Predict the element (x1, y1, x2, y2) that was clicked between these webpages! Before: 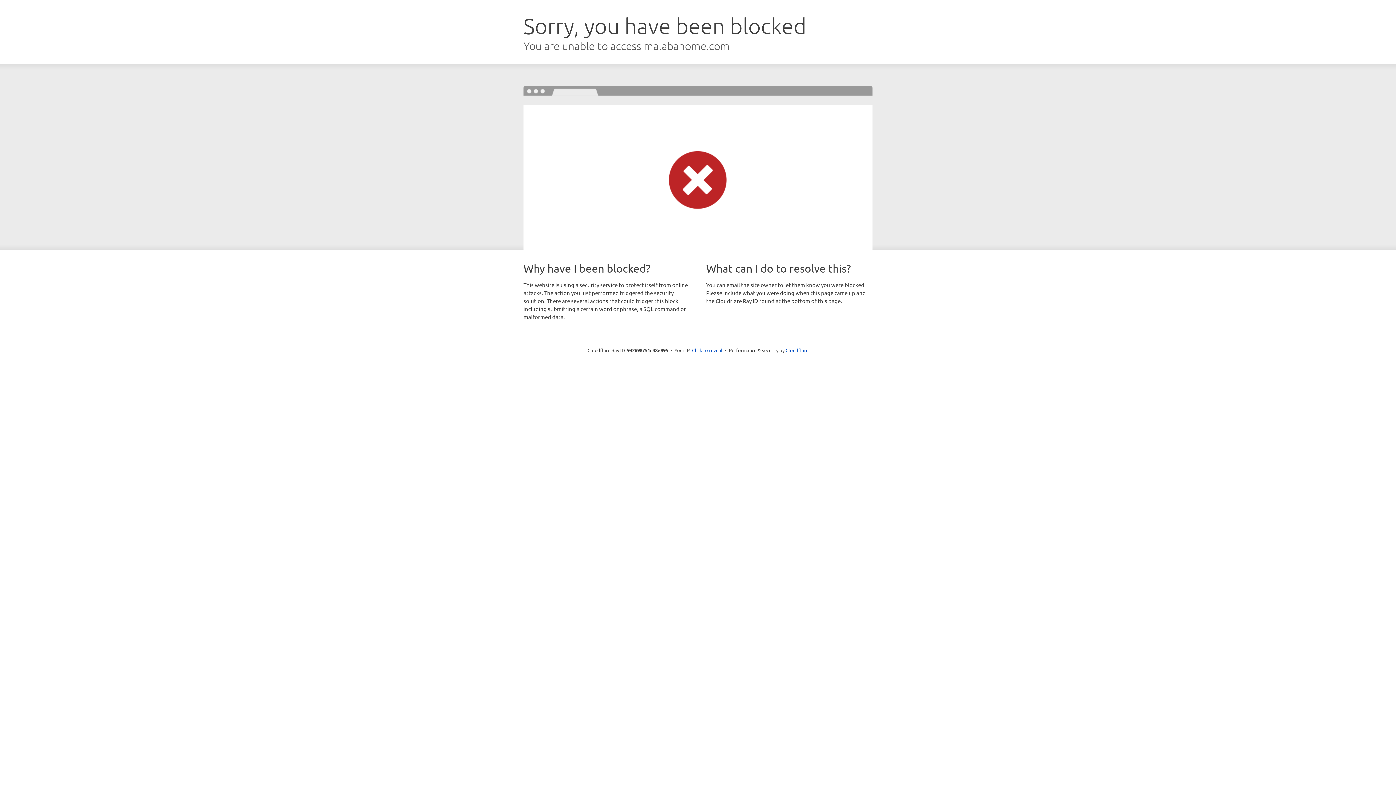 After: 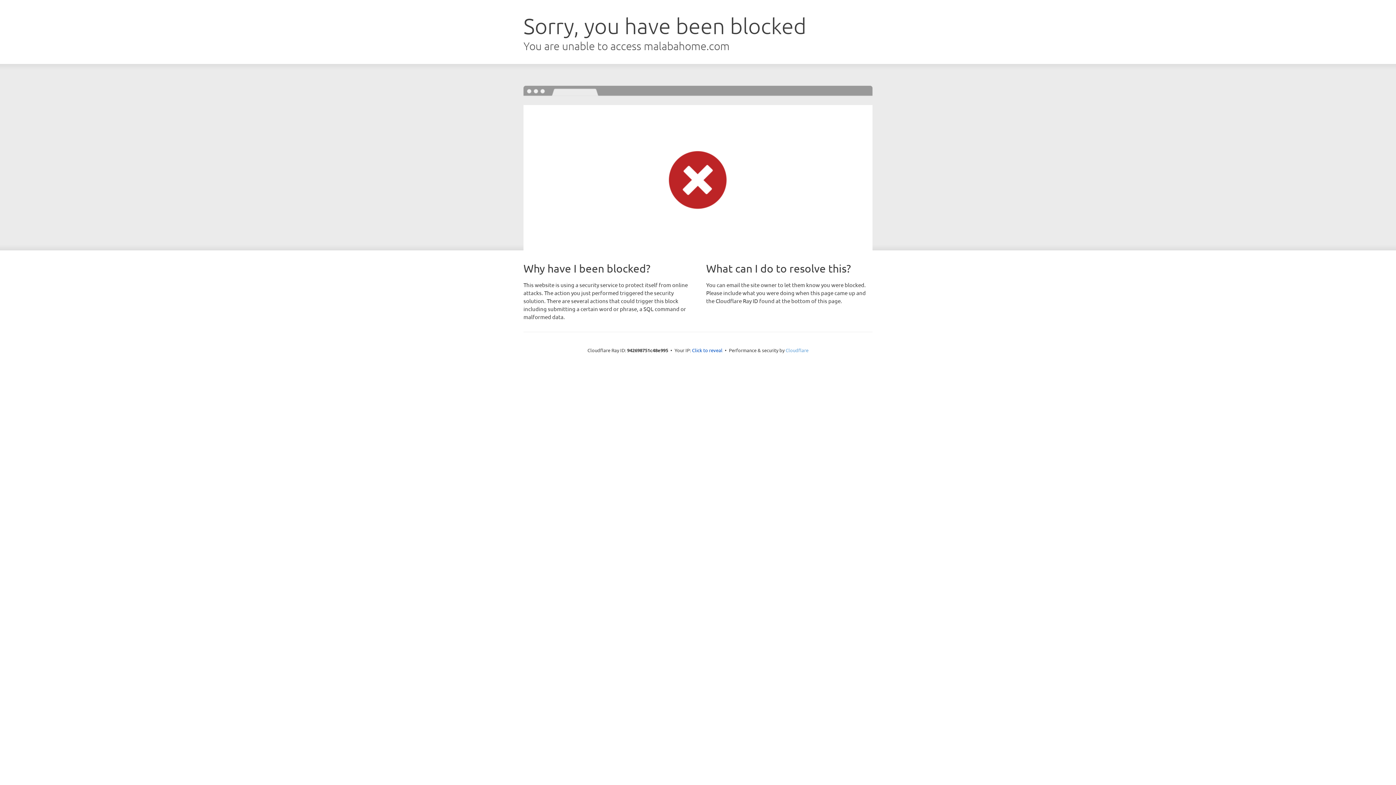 Action: label: Cloudflare bbox: (785, 347, 808, 353)